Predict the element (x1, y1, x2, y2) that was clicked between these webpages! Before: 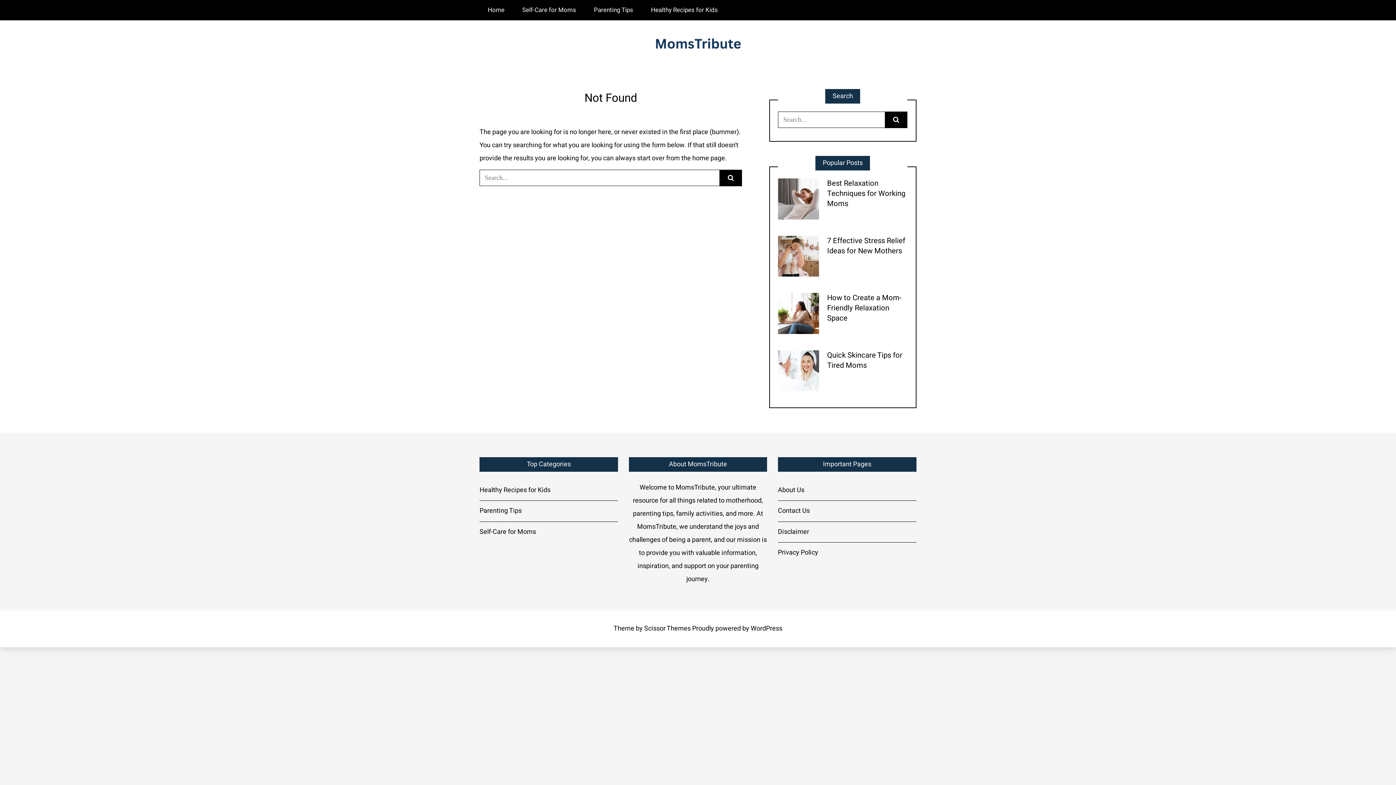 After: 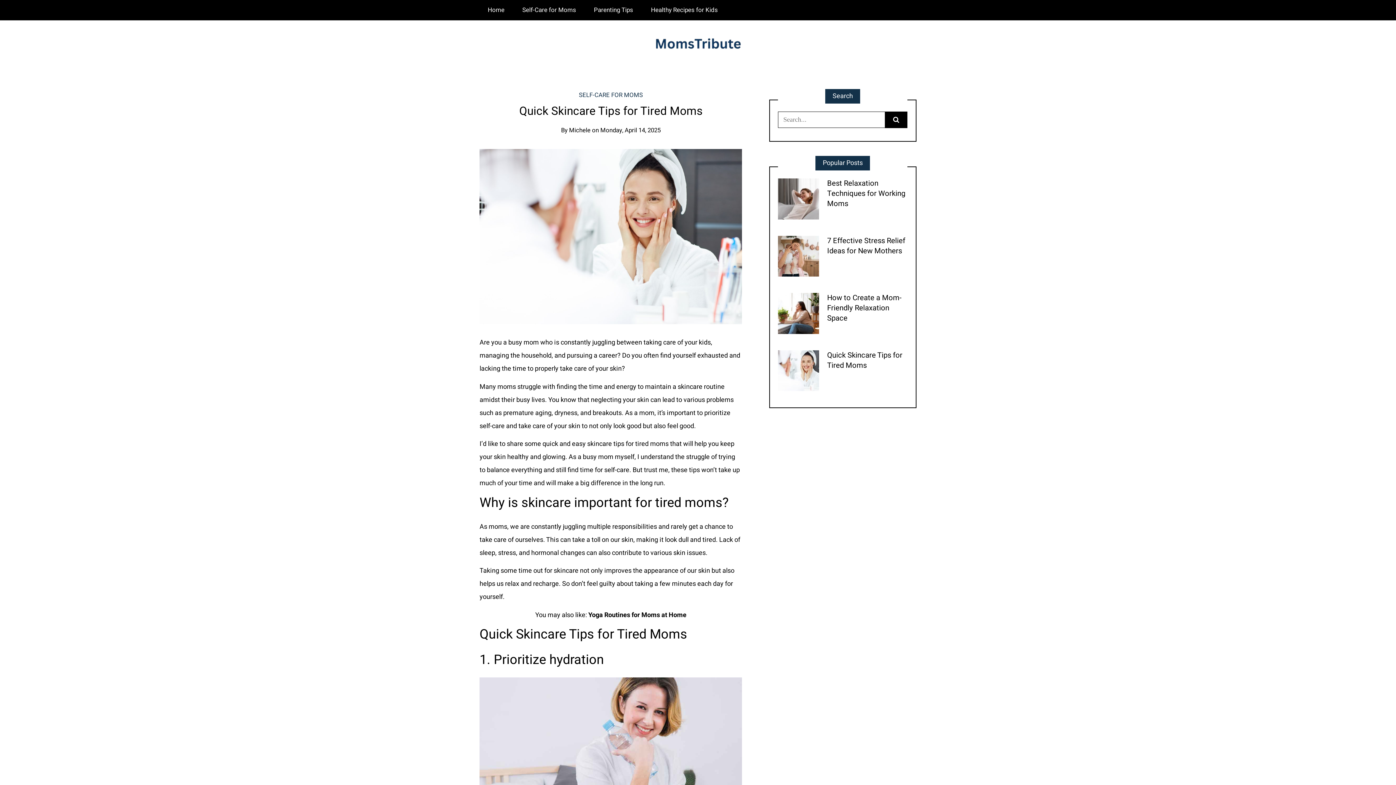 Action: bbox: (778, 365, 819, 375)